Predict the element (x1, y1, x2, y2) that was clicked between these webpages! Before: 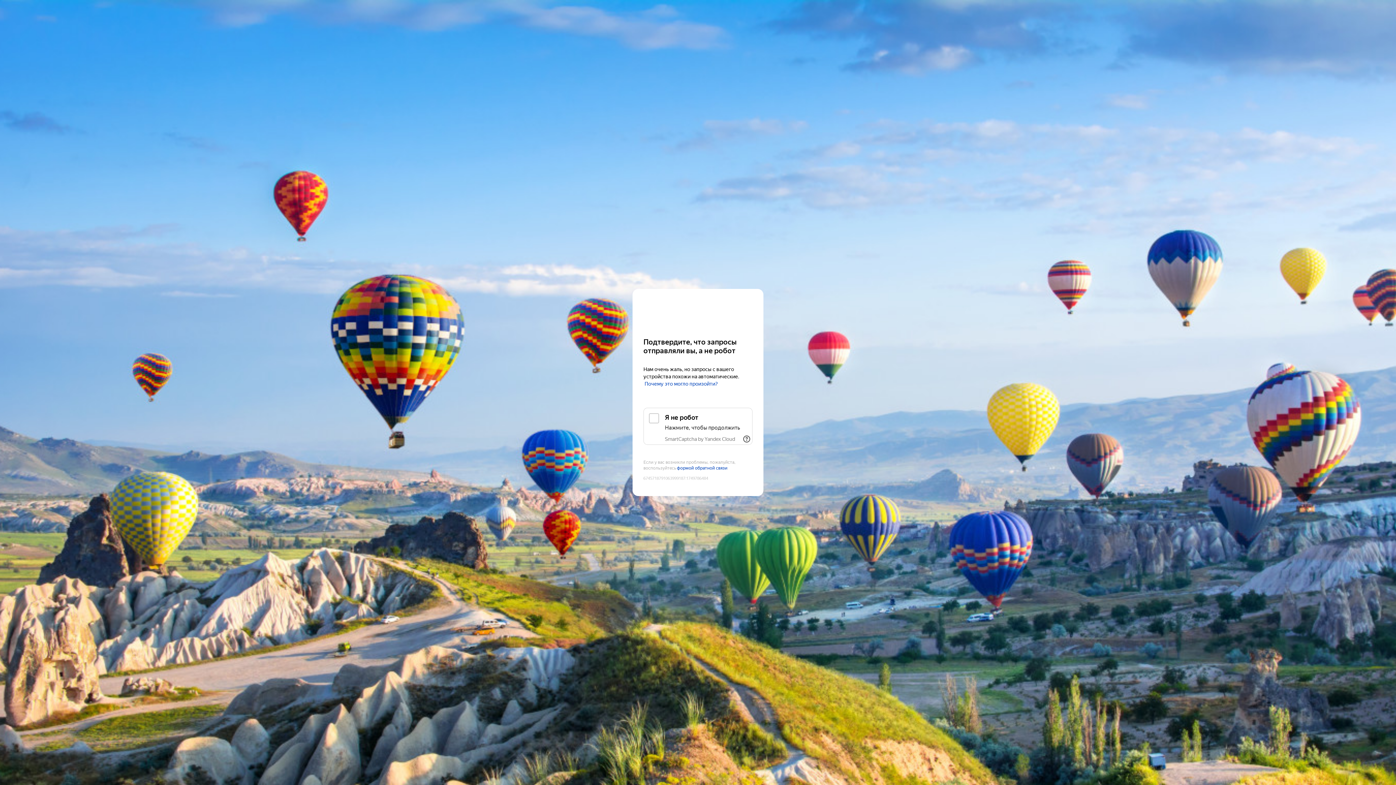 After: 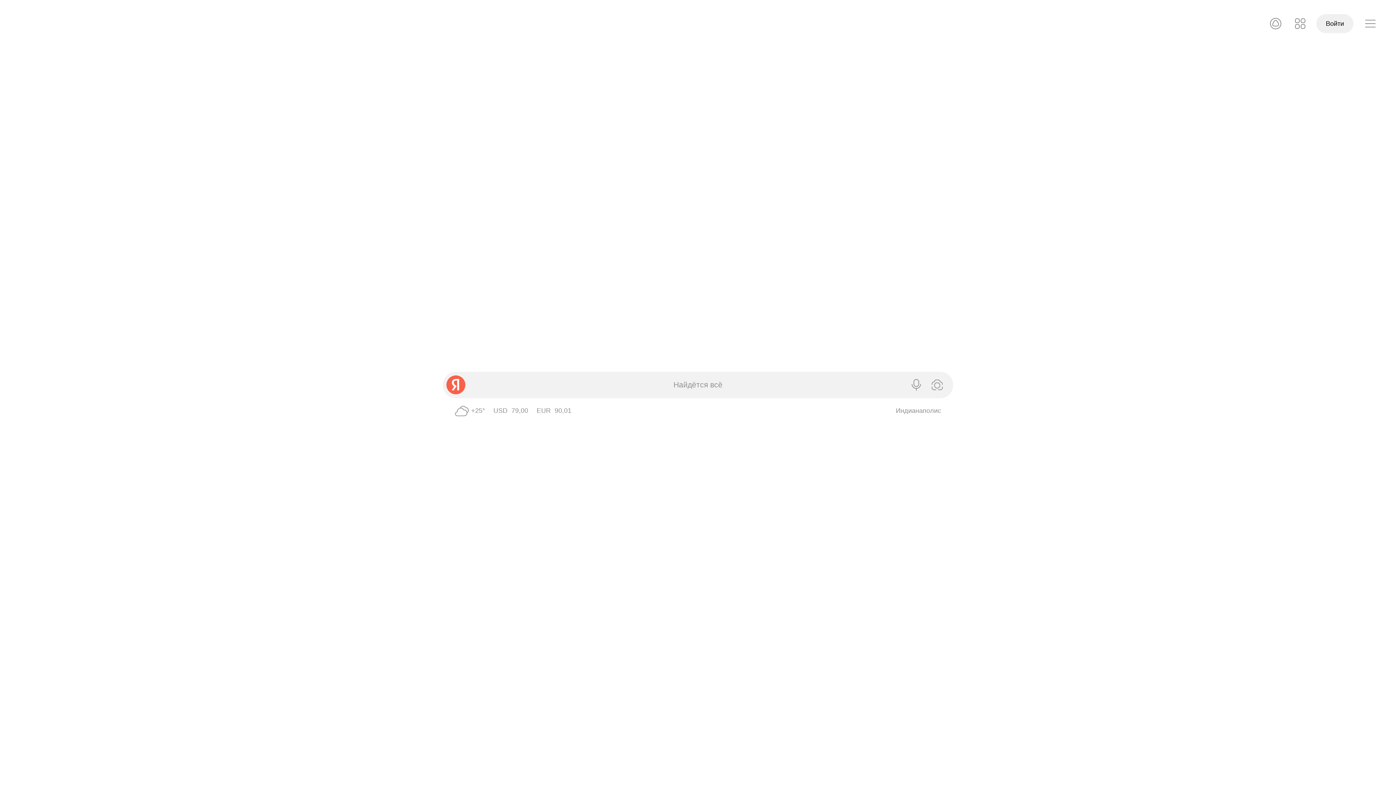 Action: label: Yandex bbox: (643, 303, 752, 316)